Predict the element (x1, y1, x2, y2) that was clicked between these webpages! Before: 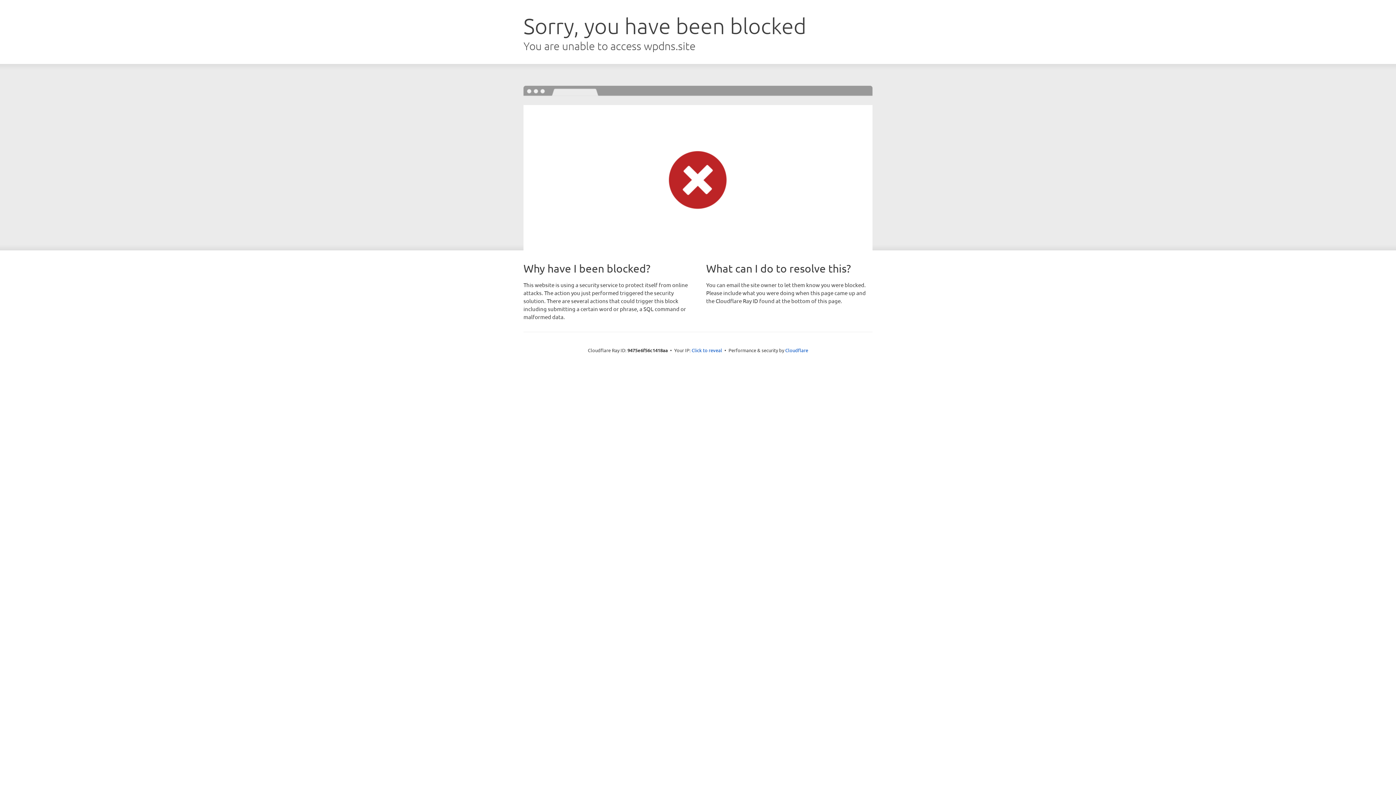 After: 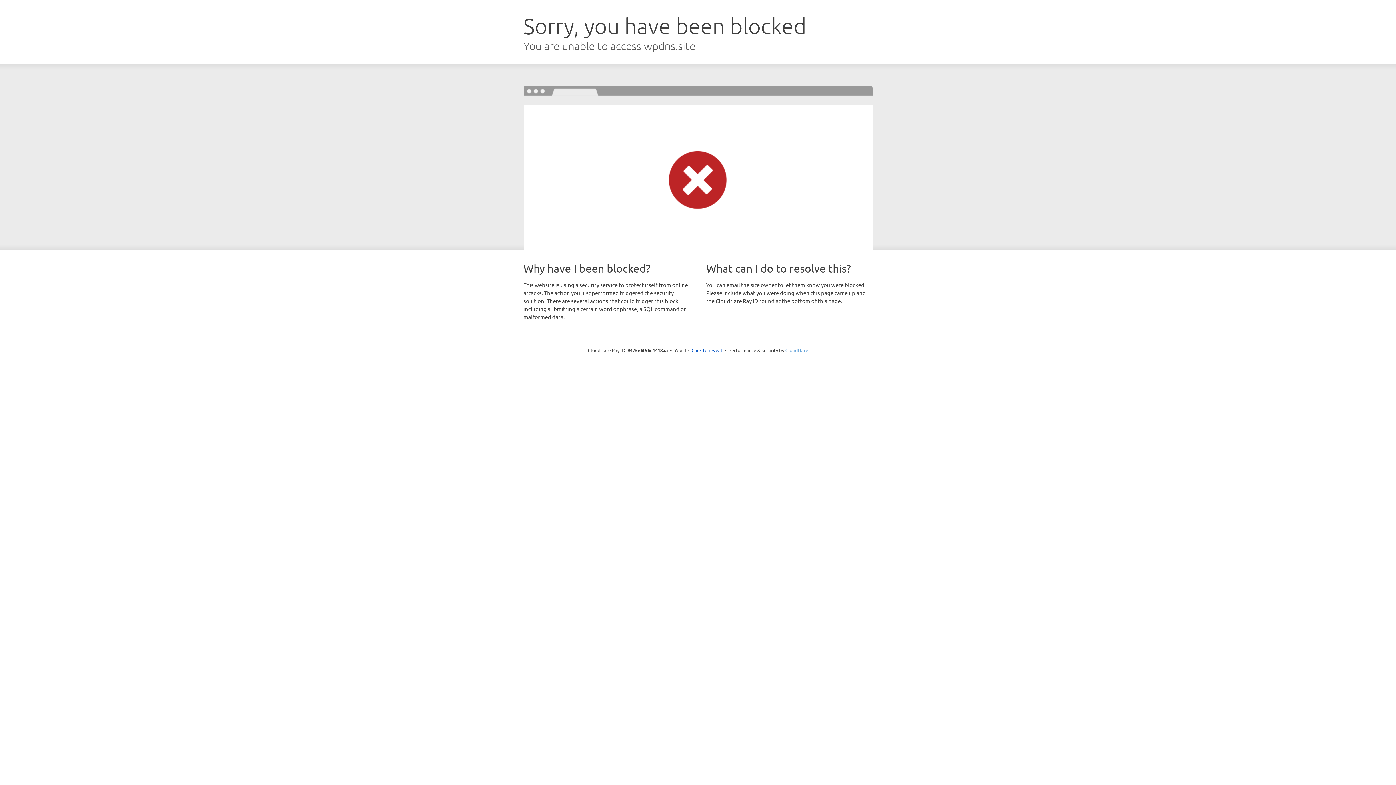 Action: bbox: (785, 347, 808, 353) label: Cloudflare